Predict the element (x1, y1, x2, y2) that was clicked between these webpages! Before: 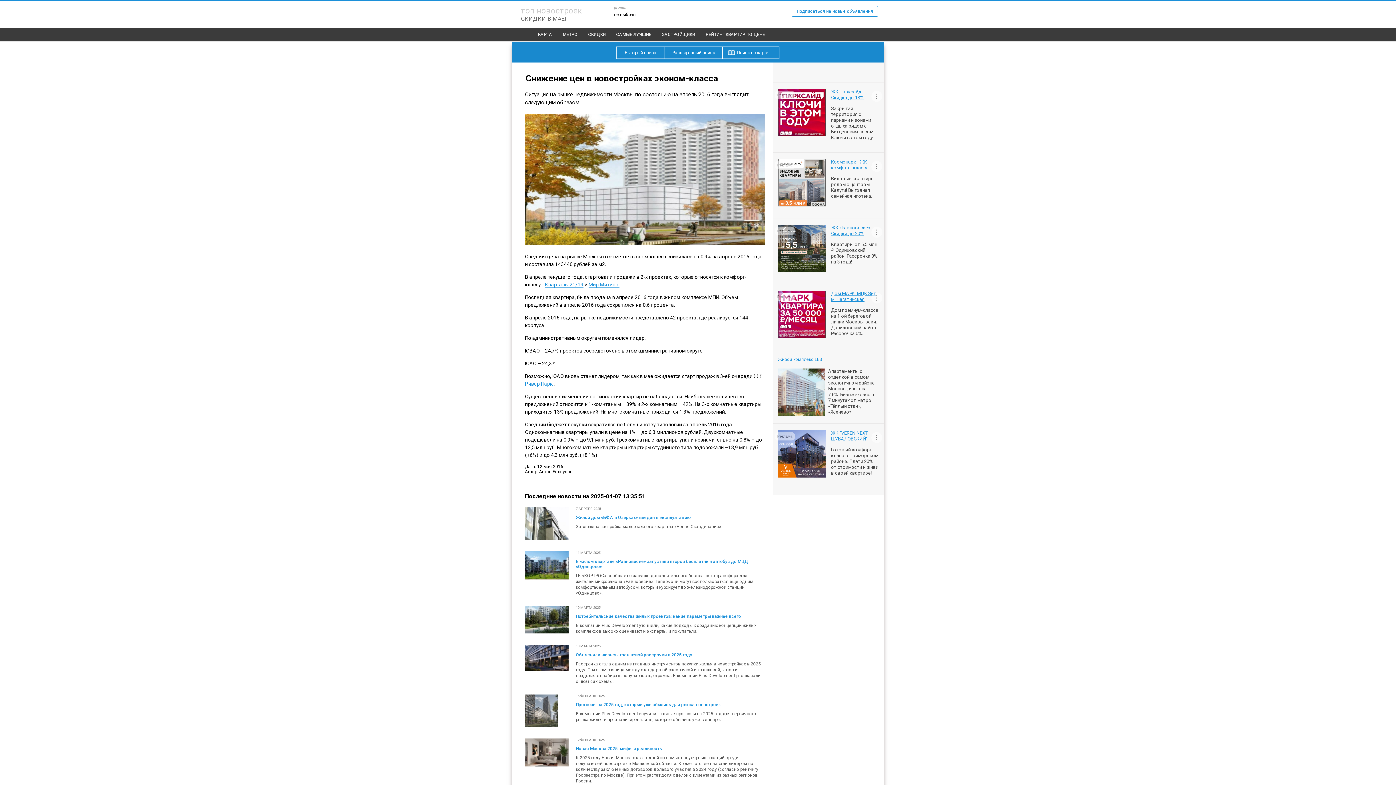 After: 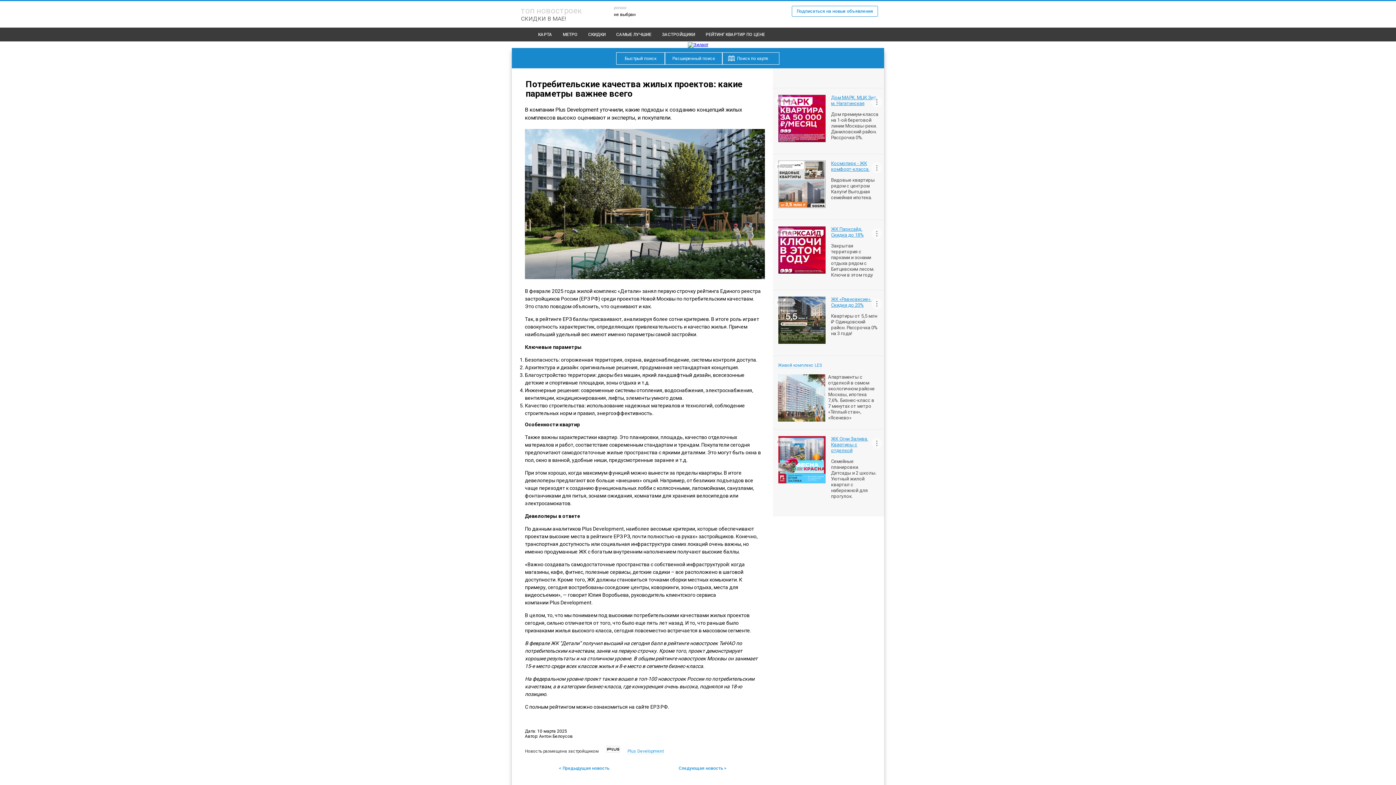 Action: label: Потребительские качества жилых проектов: какие параметры важнее всего bbox: (576, 614, 741, 619)